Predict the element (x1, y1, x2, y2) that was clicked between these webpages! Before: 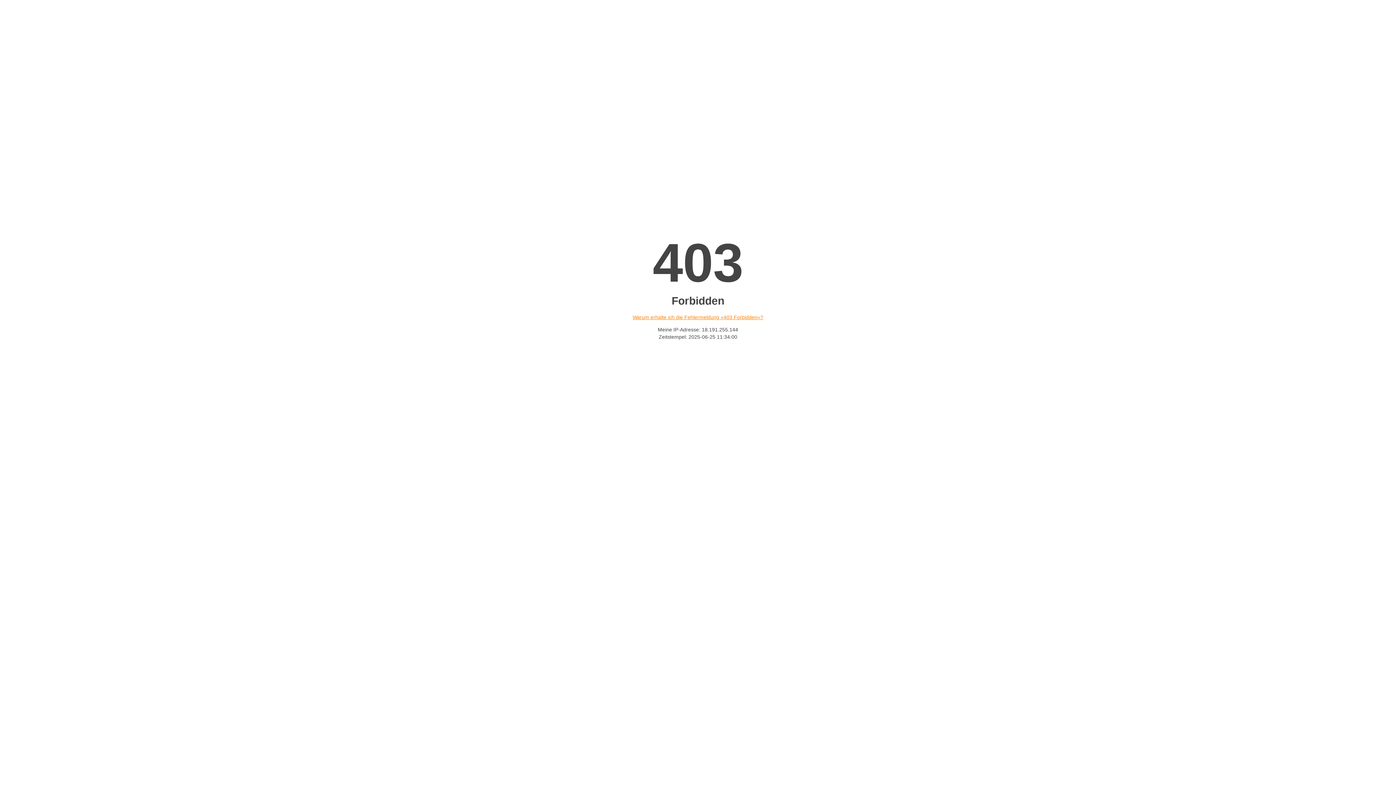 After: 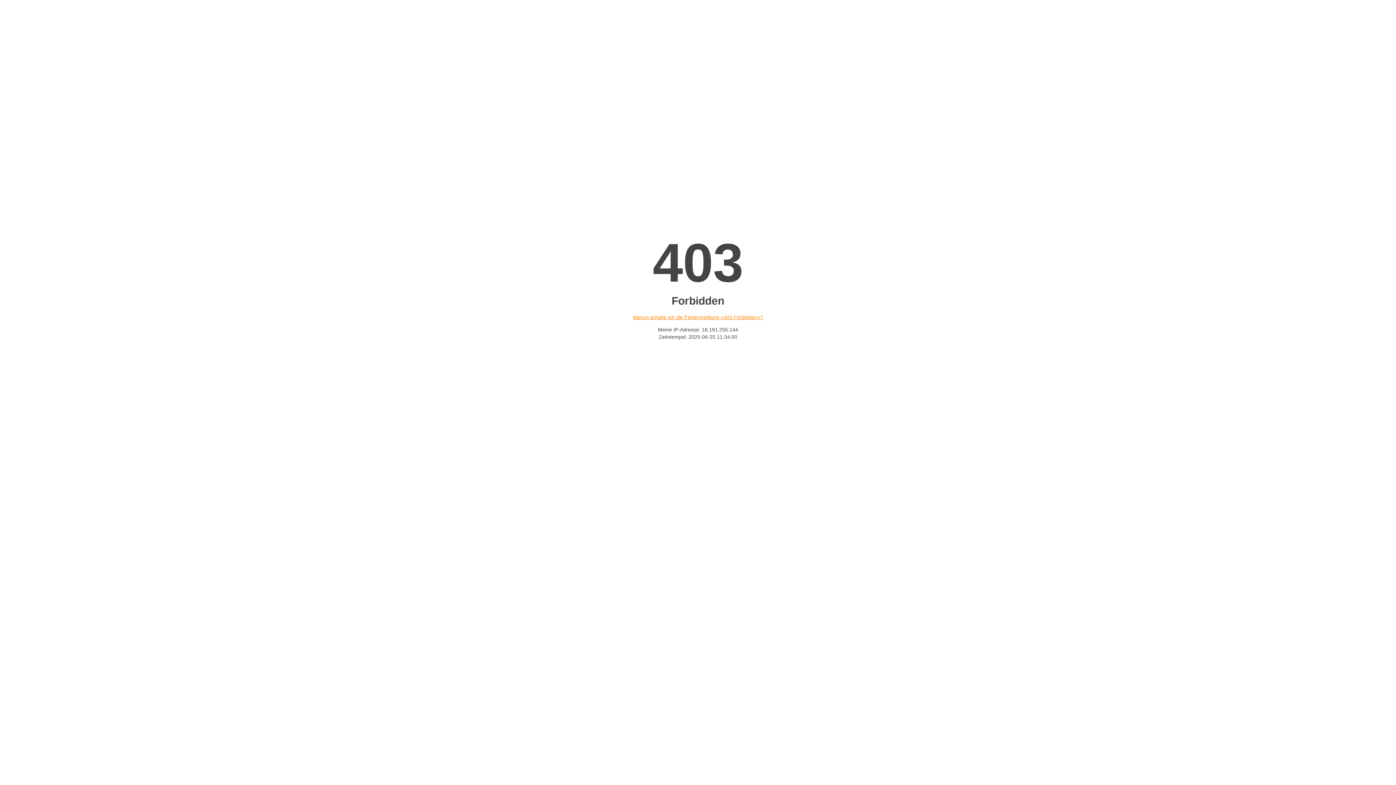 Action: bbox: (632, 314, 763, 320) label: Warum erhalte ich die Fehlermeldung «403 Forbidden»?